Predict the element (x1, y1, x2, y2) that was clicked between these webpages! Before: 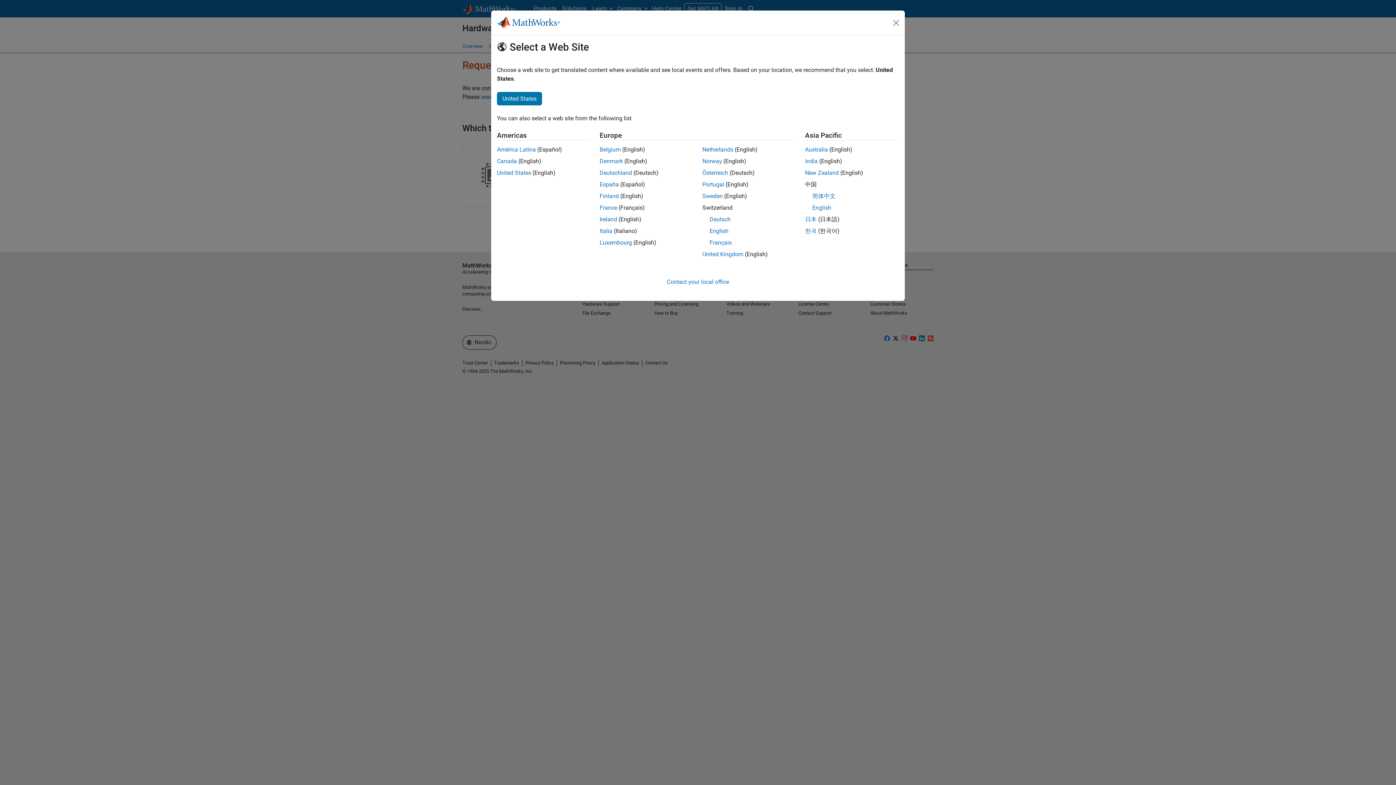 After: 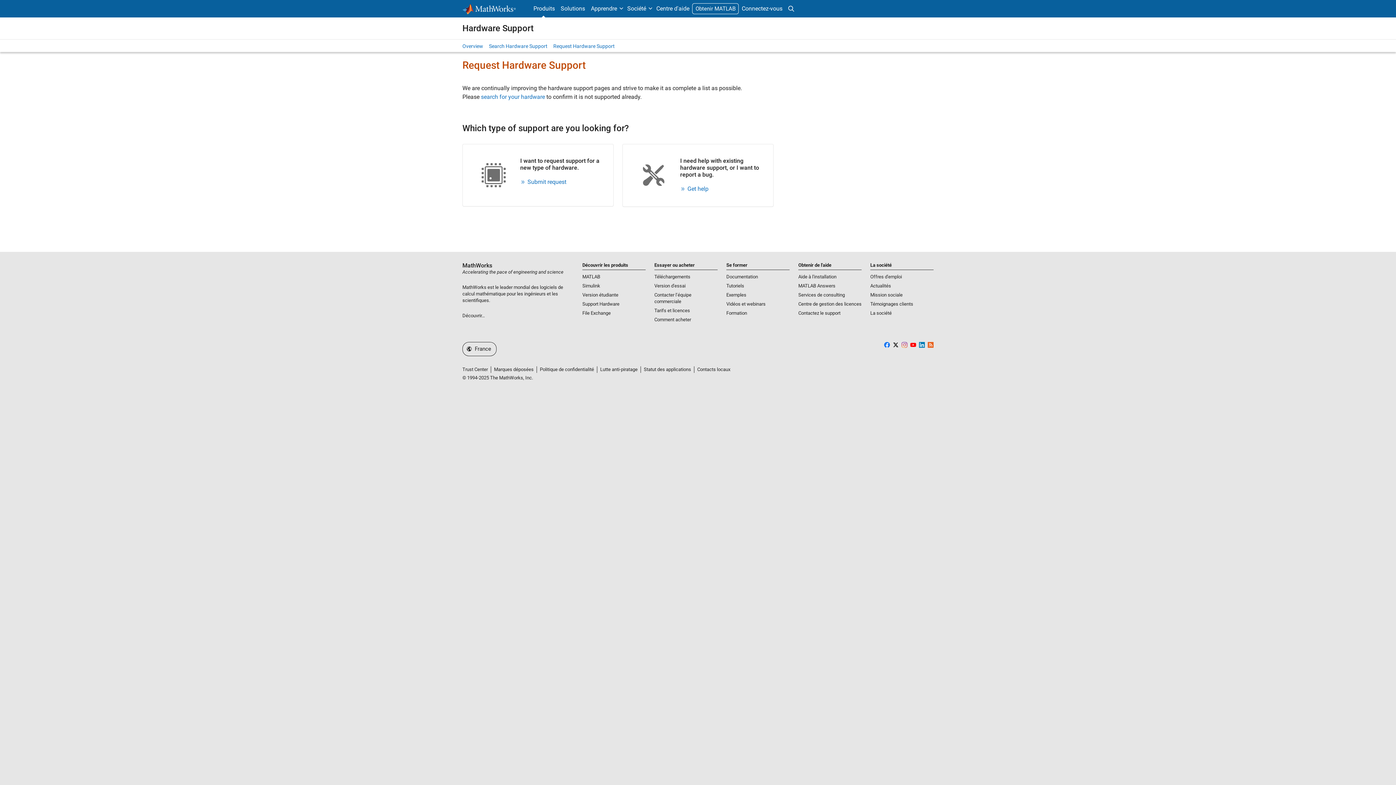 Action: bbox: (599, 204, 617, 211) label: France